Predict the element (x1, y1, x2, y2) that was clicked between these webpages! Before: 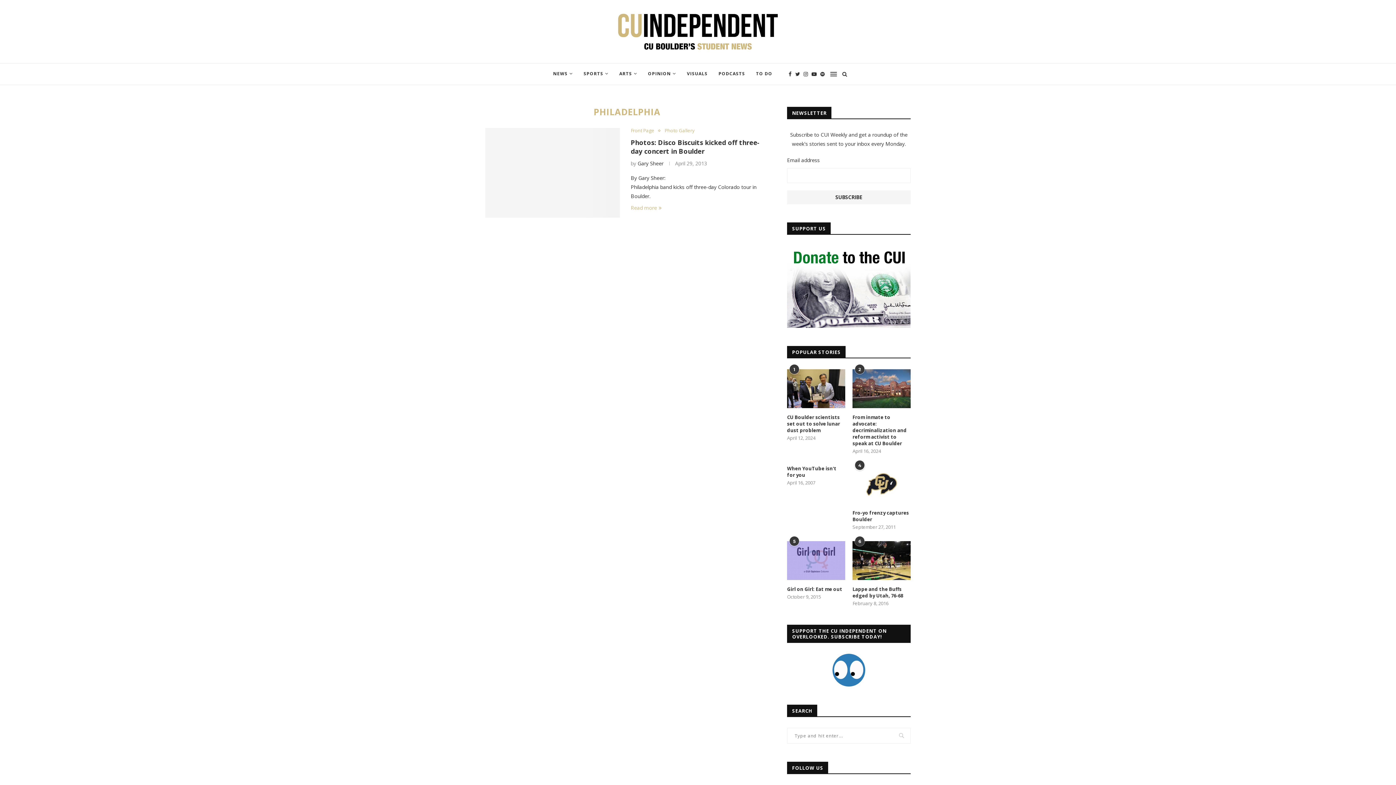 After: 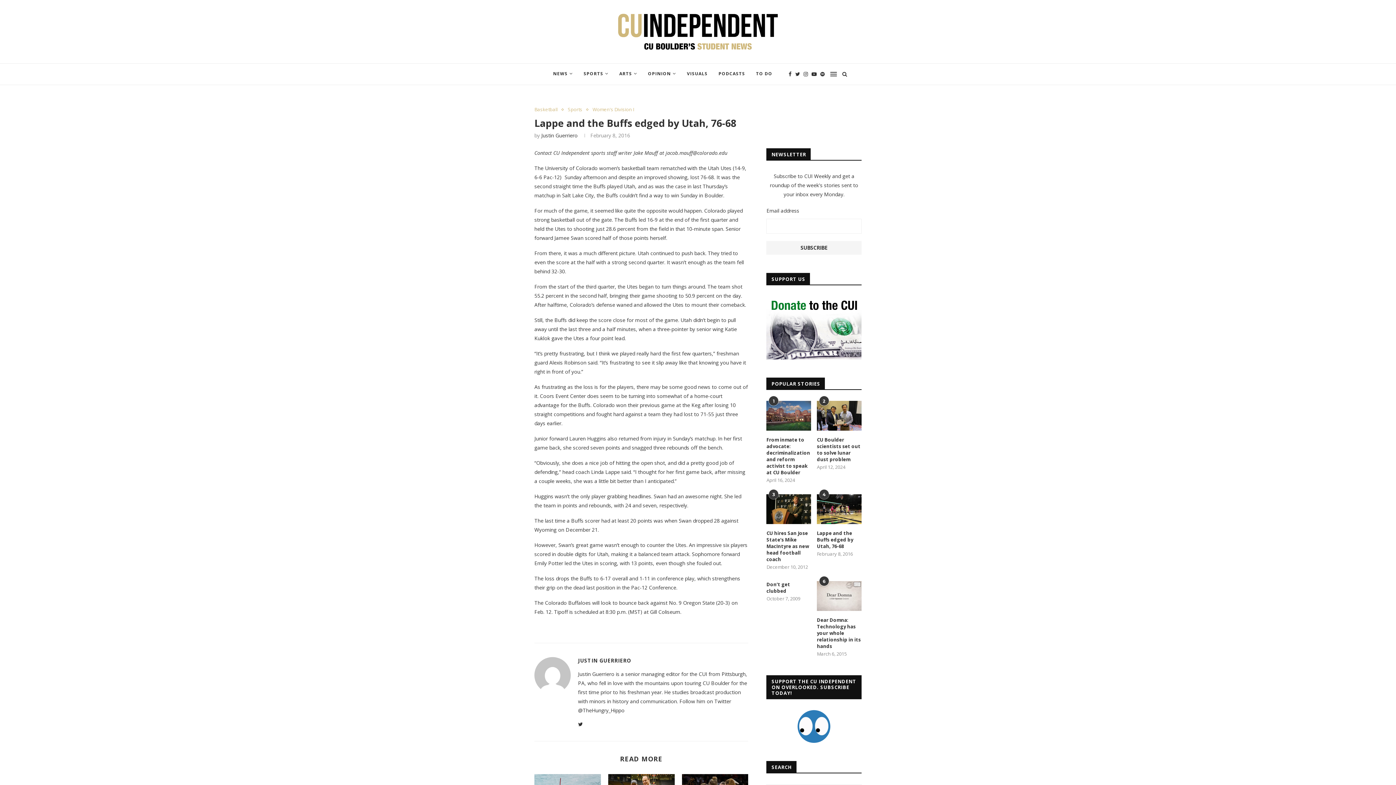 Action: bbox: (852, 586, 910, 599) label: Lappe and the Buffs edged by Utah, 76-68